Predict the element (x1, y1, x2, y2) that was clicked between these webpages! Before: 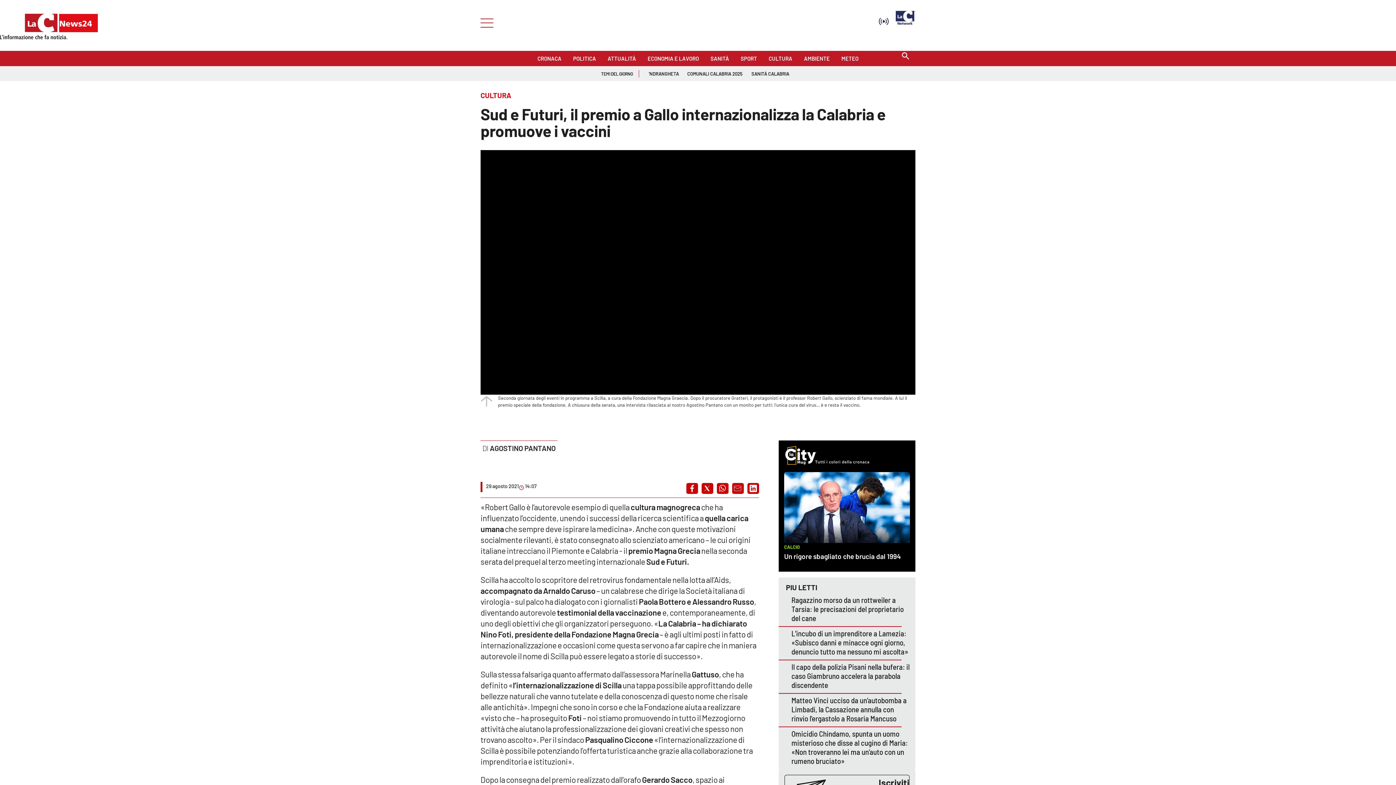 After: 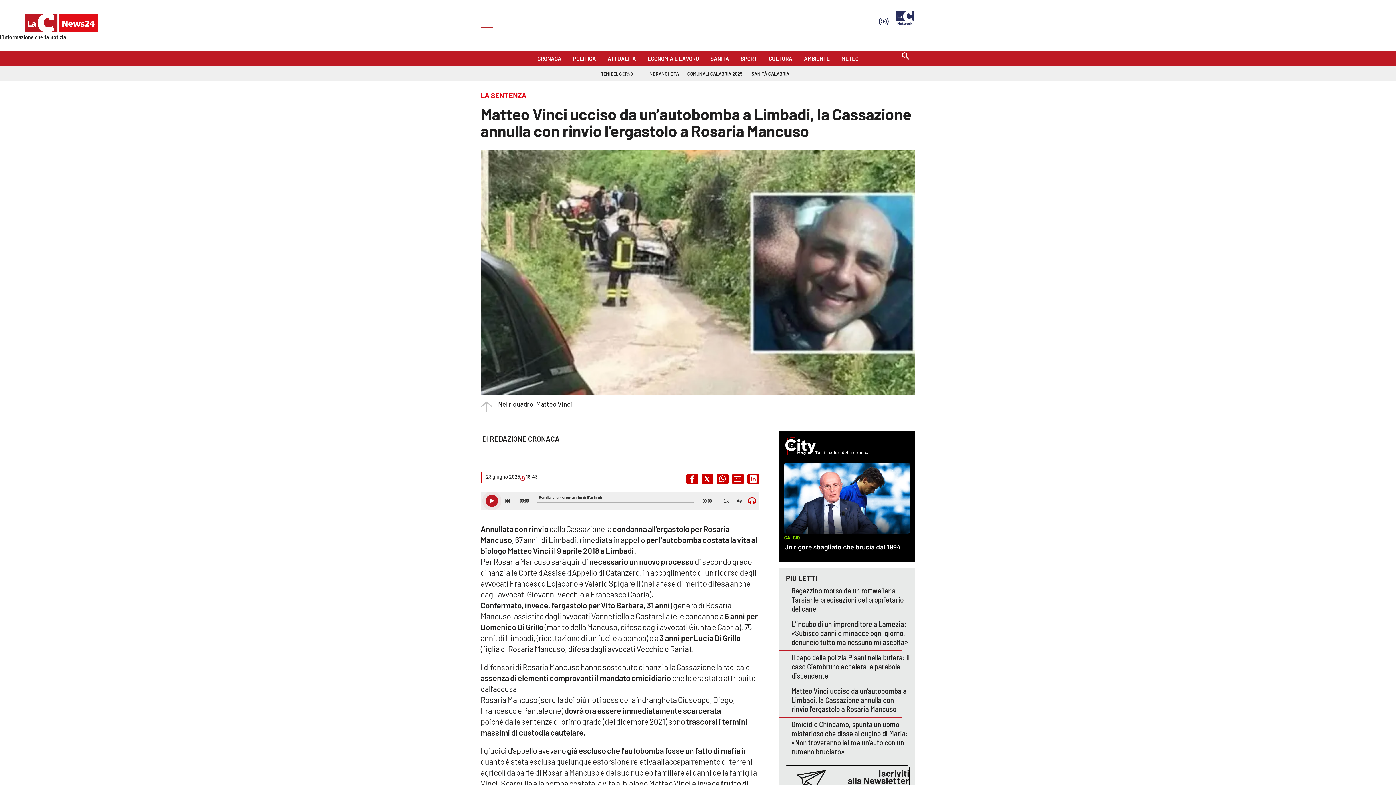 Action: label: Matteo Vinci ucciso da un’autobomba a Limbadi, la Cassazione annulla con rinvio l’ergastolo a Rosaria Mancuso bbox: (791, 695, 906, 723)